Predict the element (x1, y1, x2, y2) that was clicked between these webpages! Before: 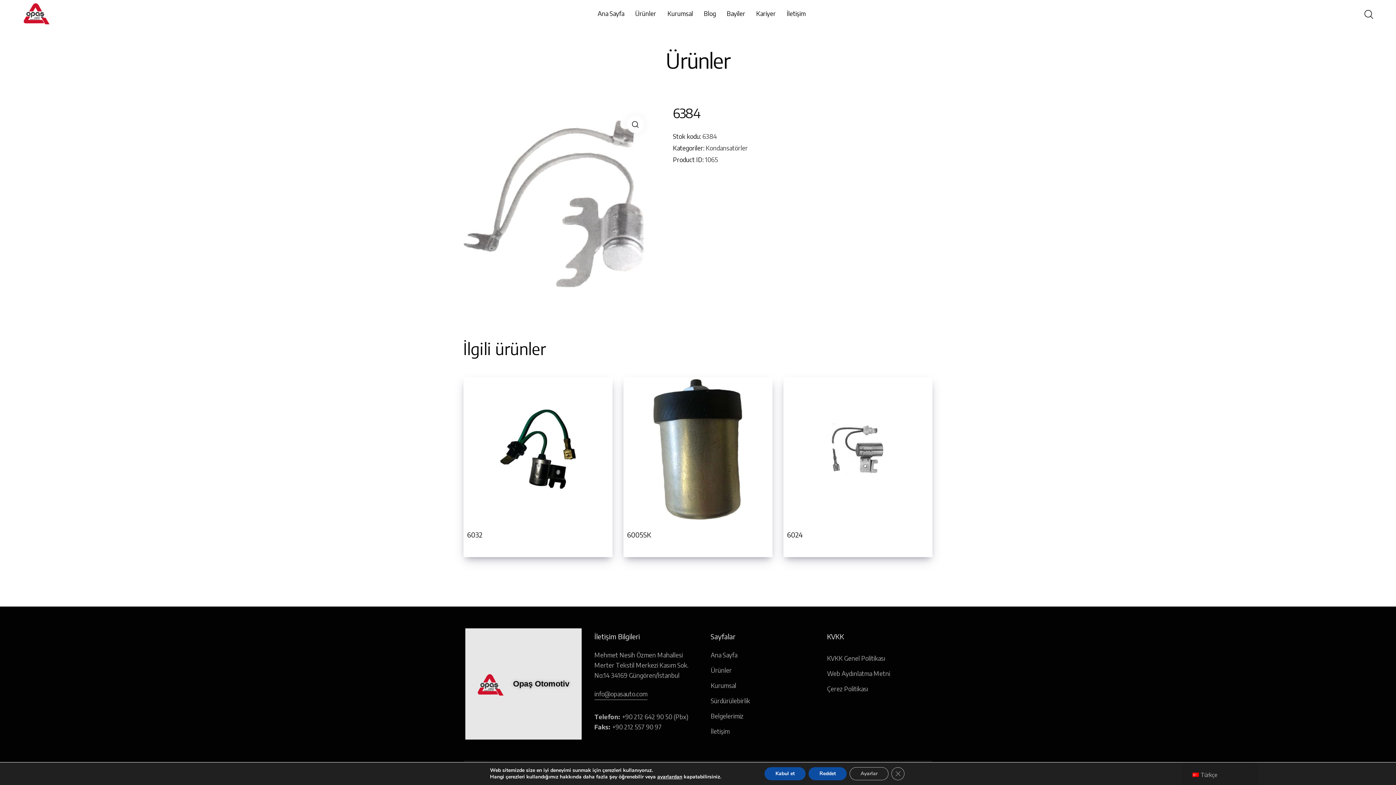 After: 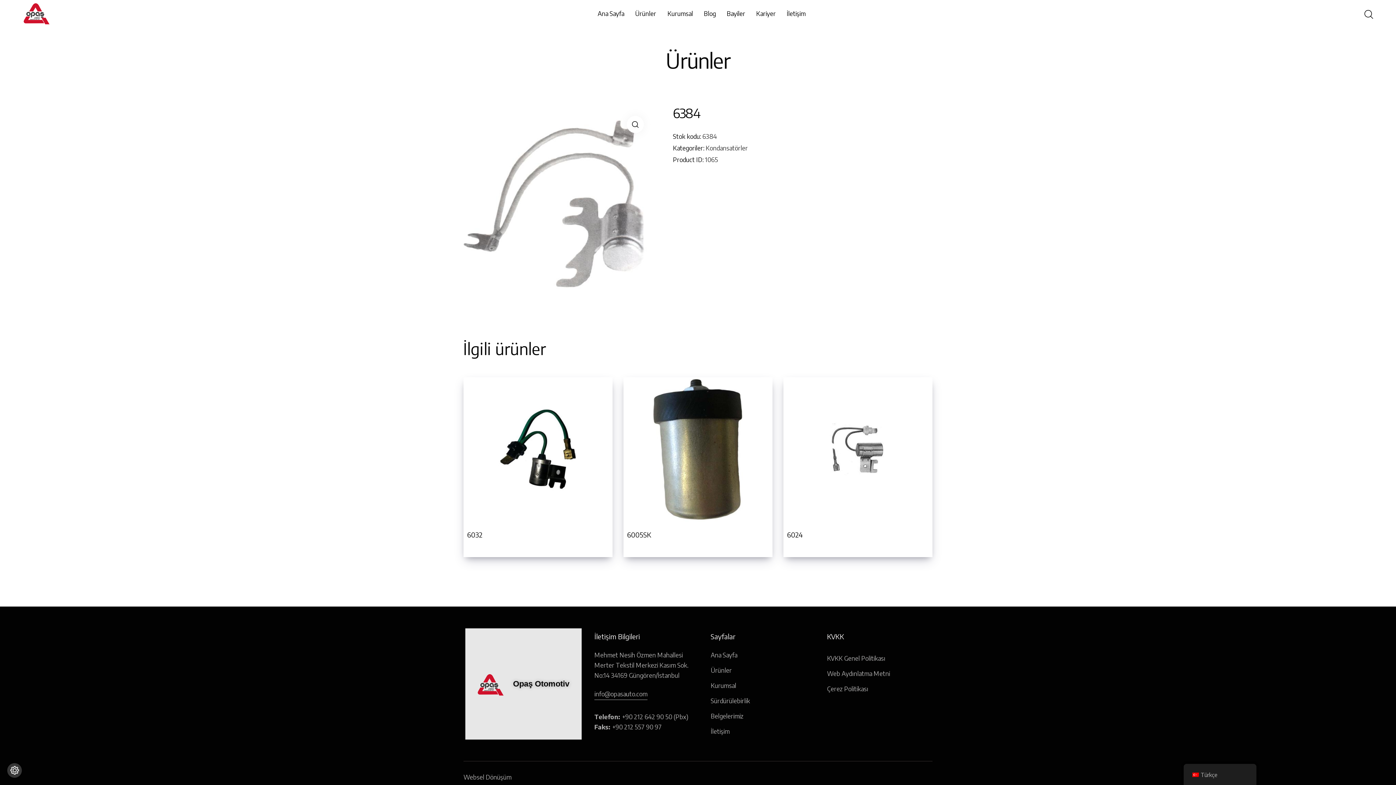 Action: bbox: (891, 767, 904, 780) label: GDPR çerez şeridini kapat